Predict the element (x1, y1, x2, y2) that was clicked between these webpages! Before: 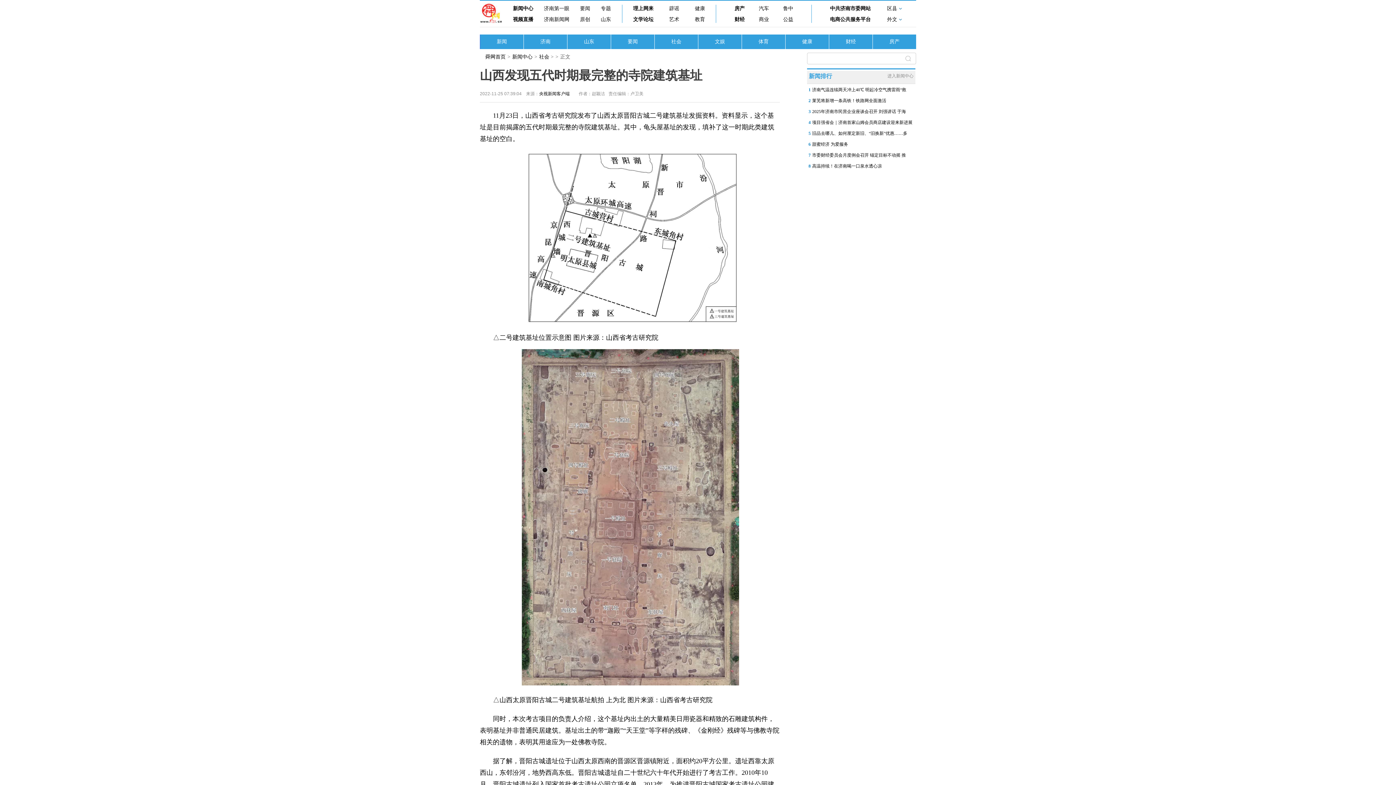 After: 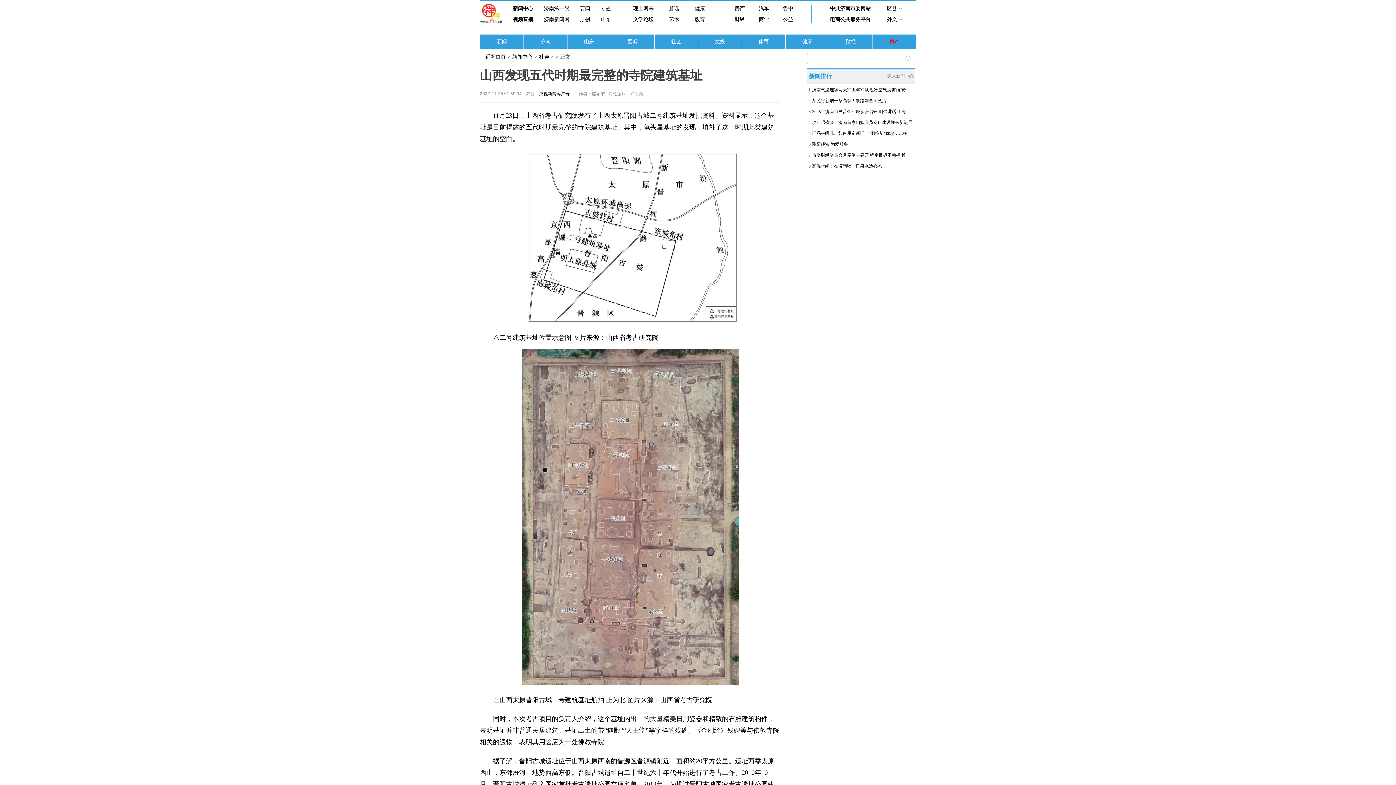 Action: label: 房产 bbox: (873, 34, 916, 49)